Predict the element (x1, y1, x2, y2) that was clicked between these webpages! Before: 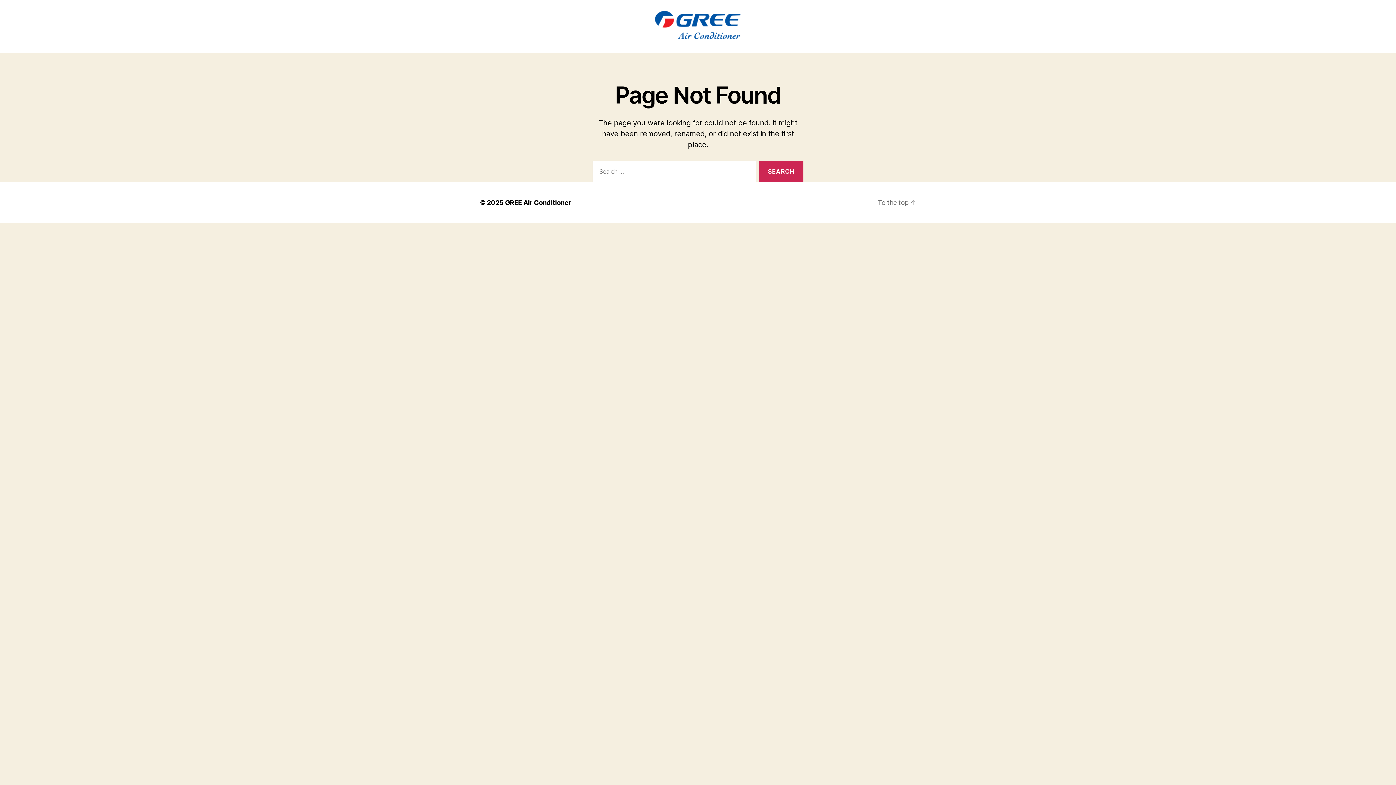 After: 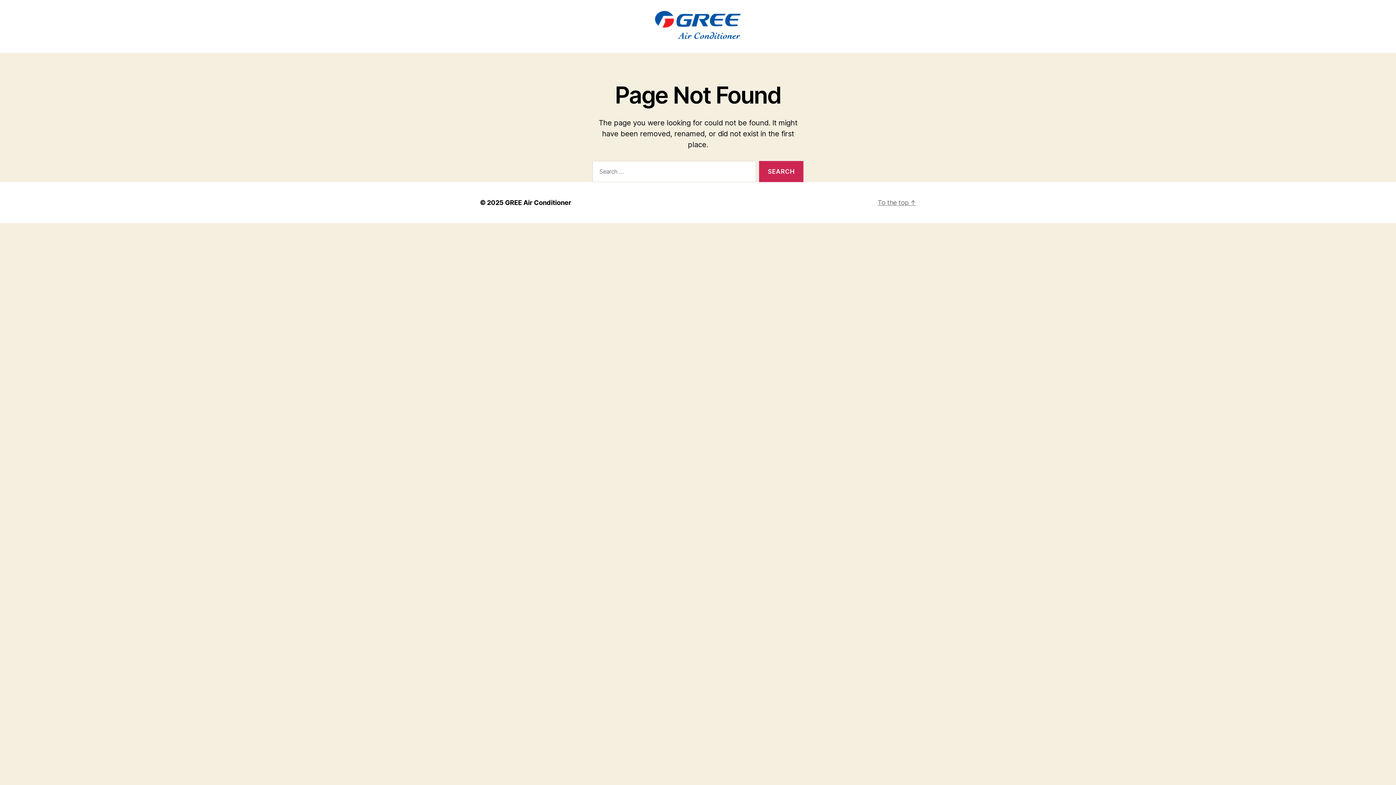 Action: bbox: (877, 199, 916, 206) label: To the top ↑